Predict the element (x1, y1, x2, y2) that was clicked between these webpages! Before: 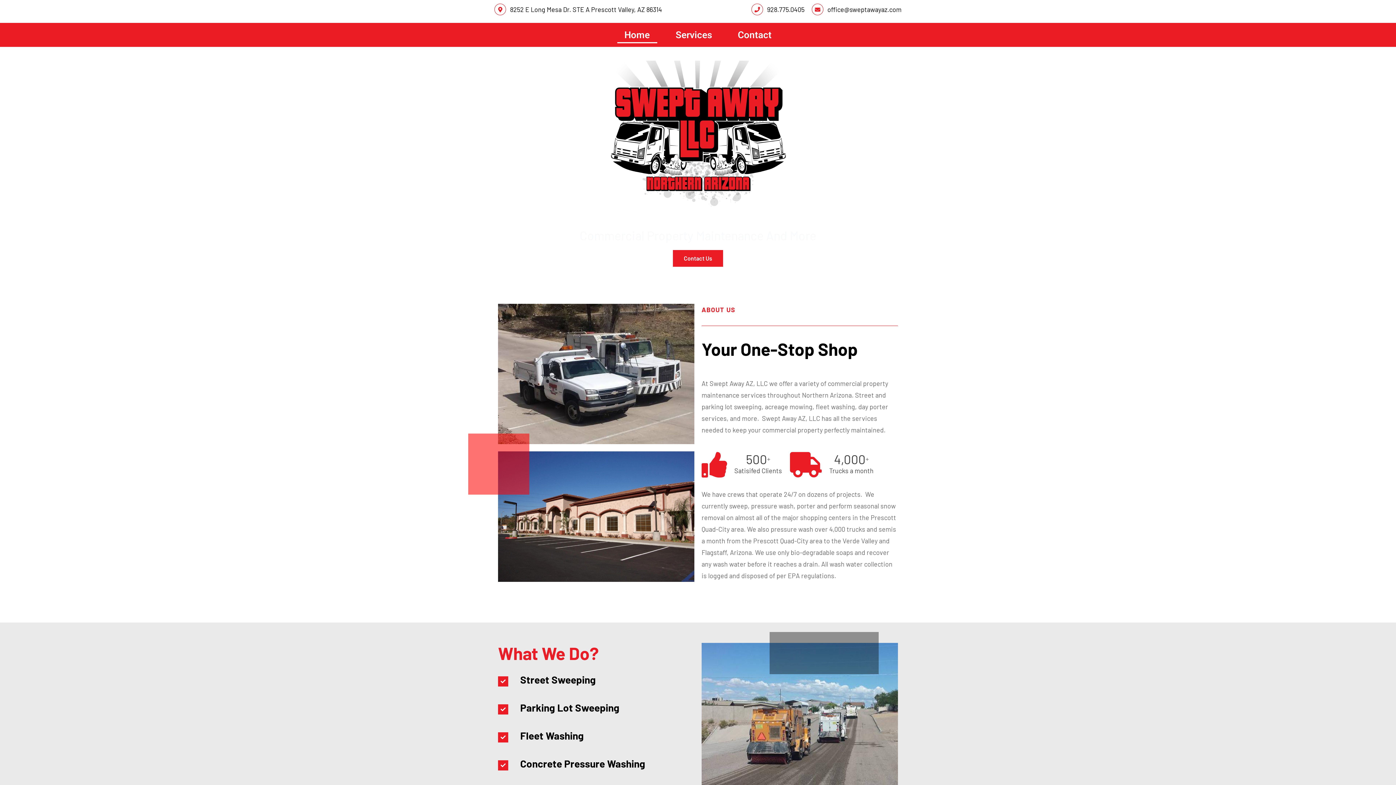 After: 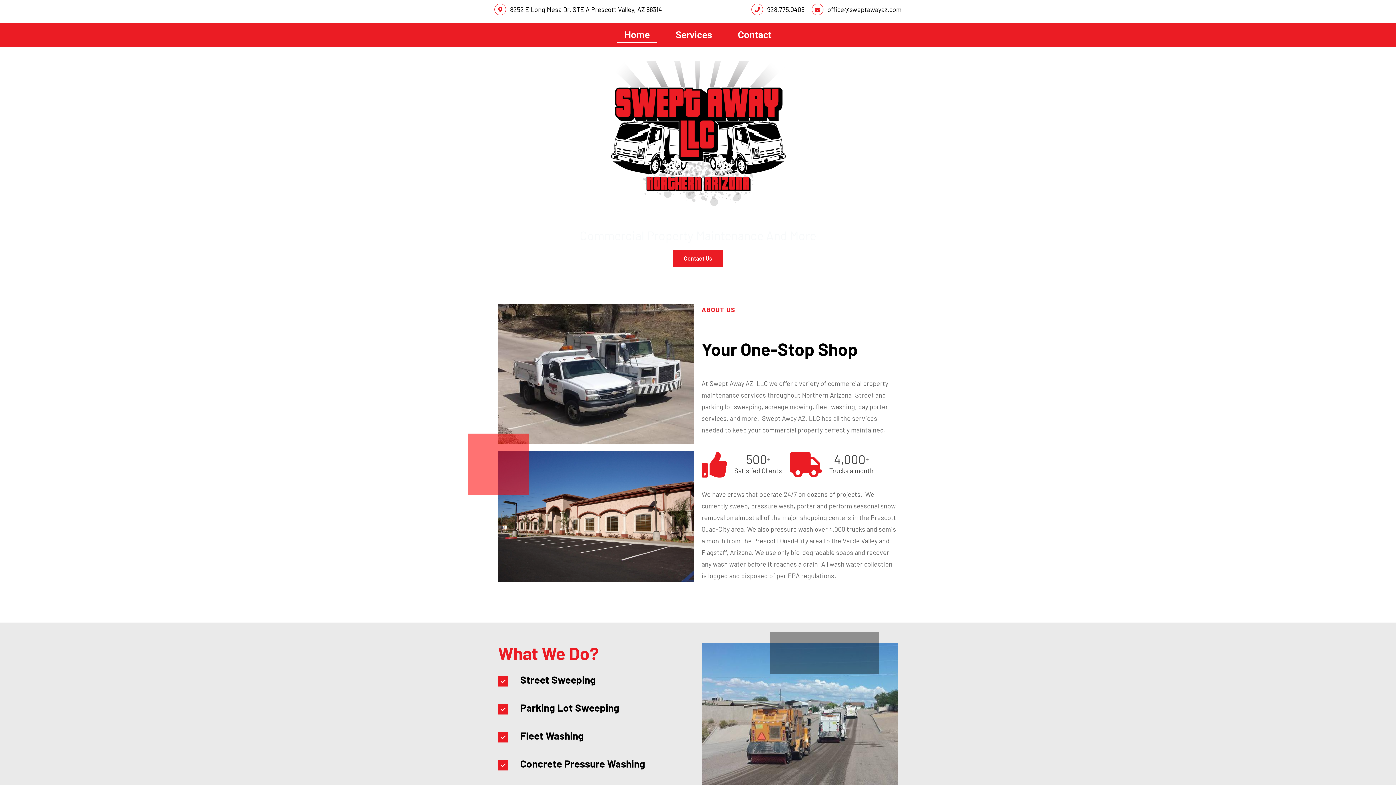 Action: label: Home bbox: (617, 26, 657, 43)